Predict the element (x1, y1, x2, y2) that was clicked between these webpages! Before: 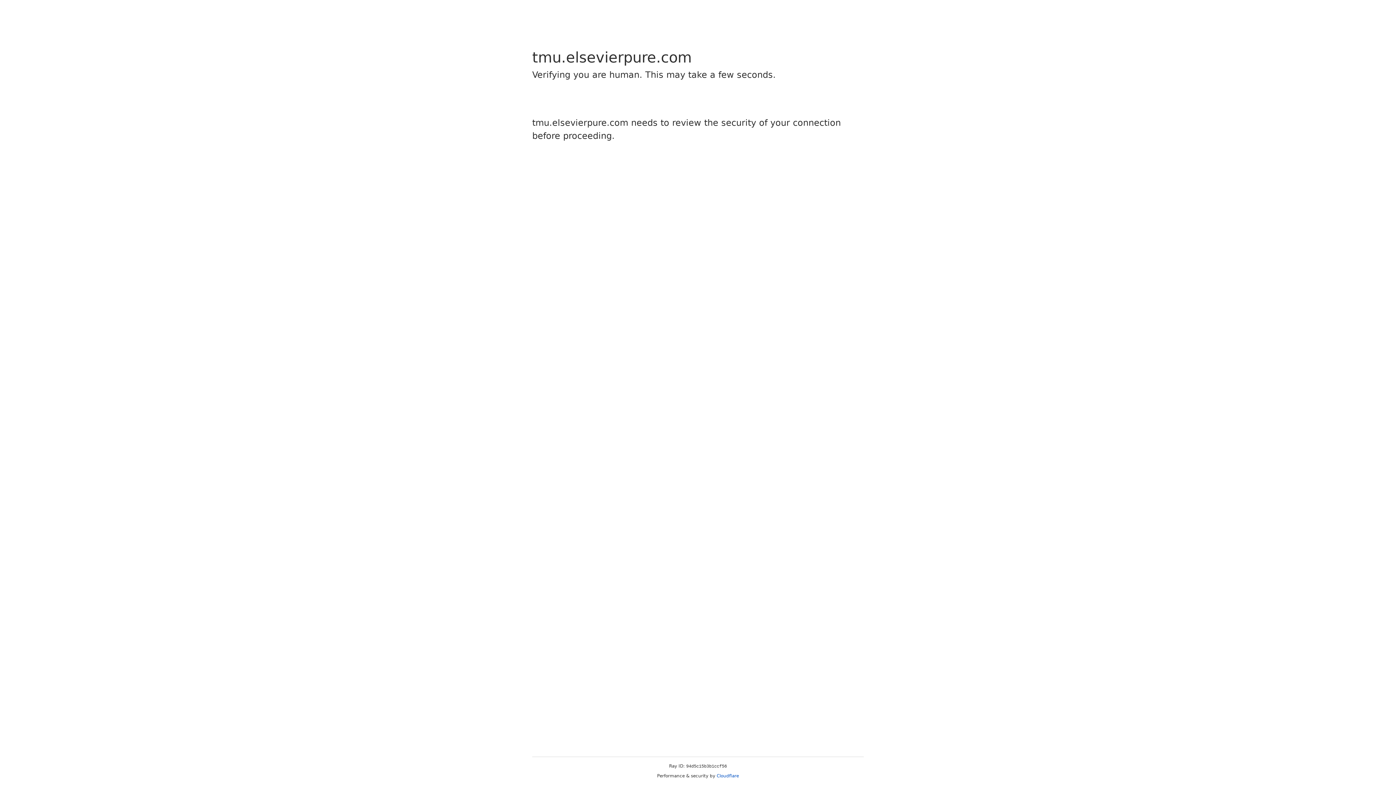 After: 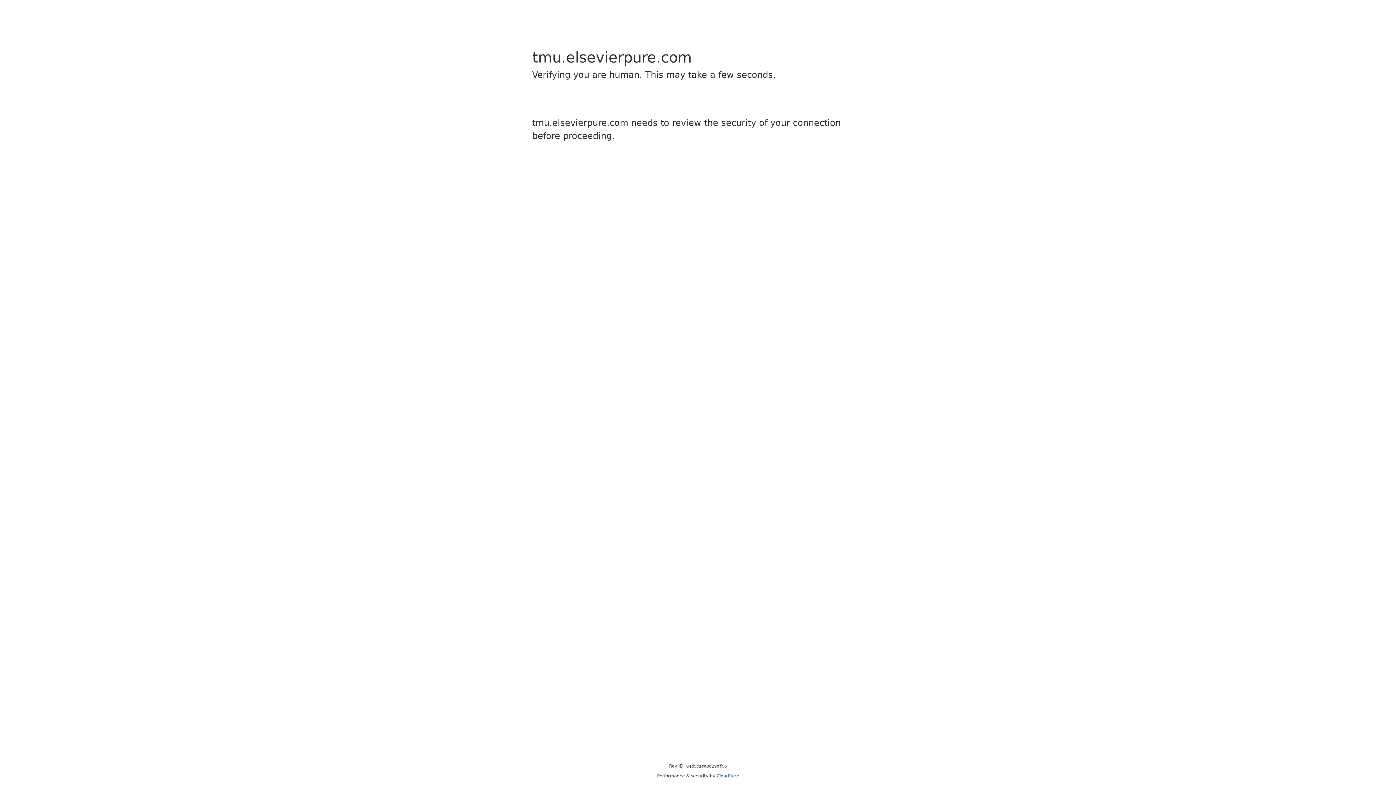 Action: label: Cloudflare bbox: (716, 773, 739, 778)